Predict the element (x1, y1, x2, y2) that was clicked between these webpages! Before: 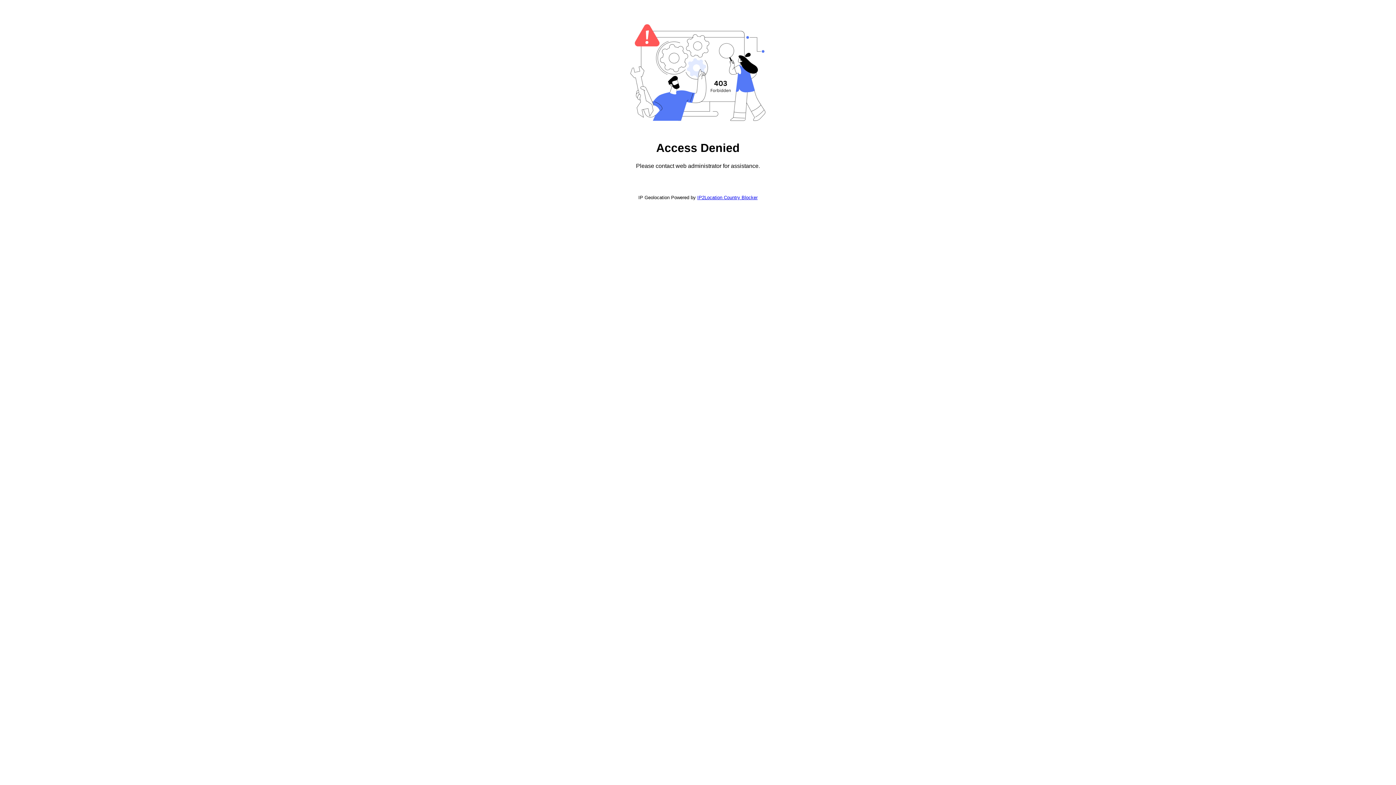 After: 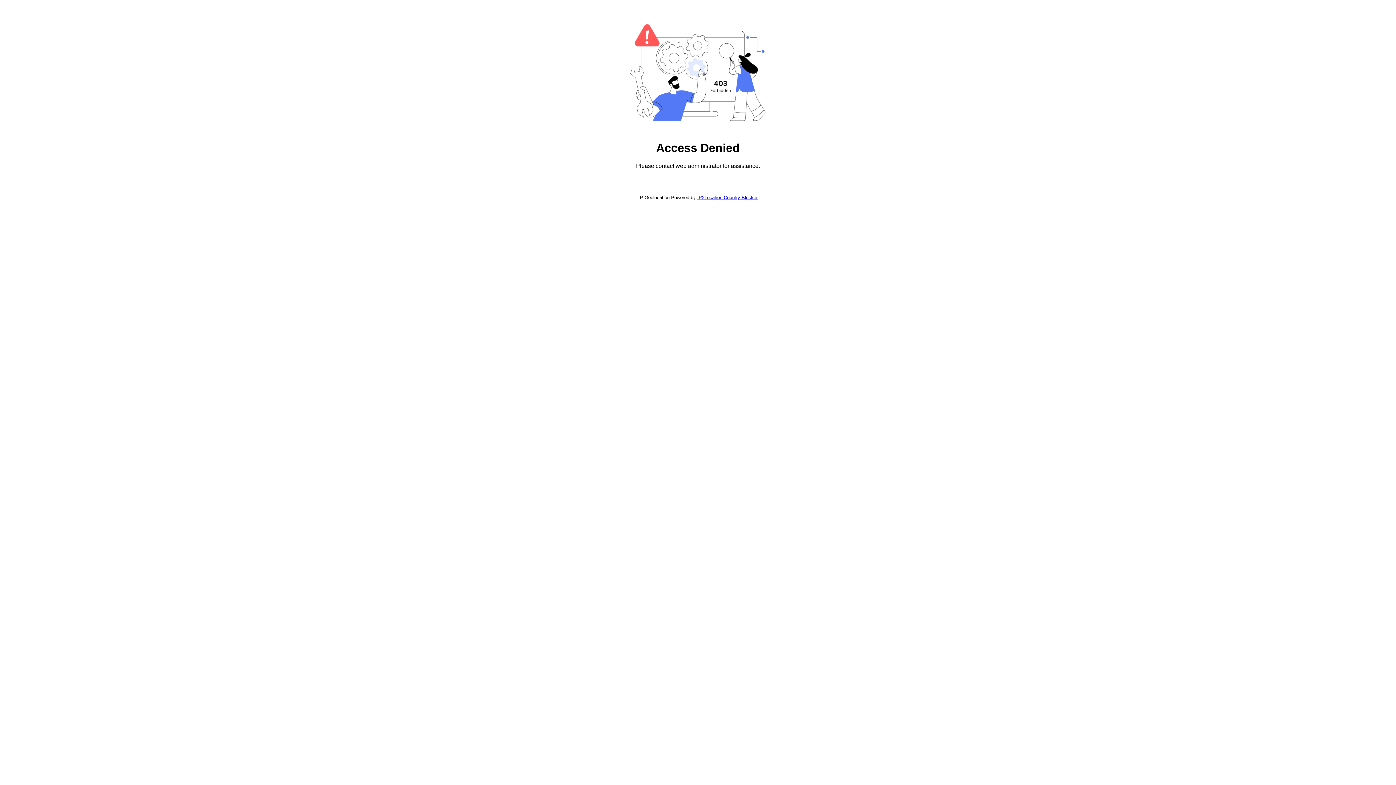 Action: bbox: (697, 194, 757, 200) label: IP2Location Country Blocker